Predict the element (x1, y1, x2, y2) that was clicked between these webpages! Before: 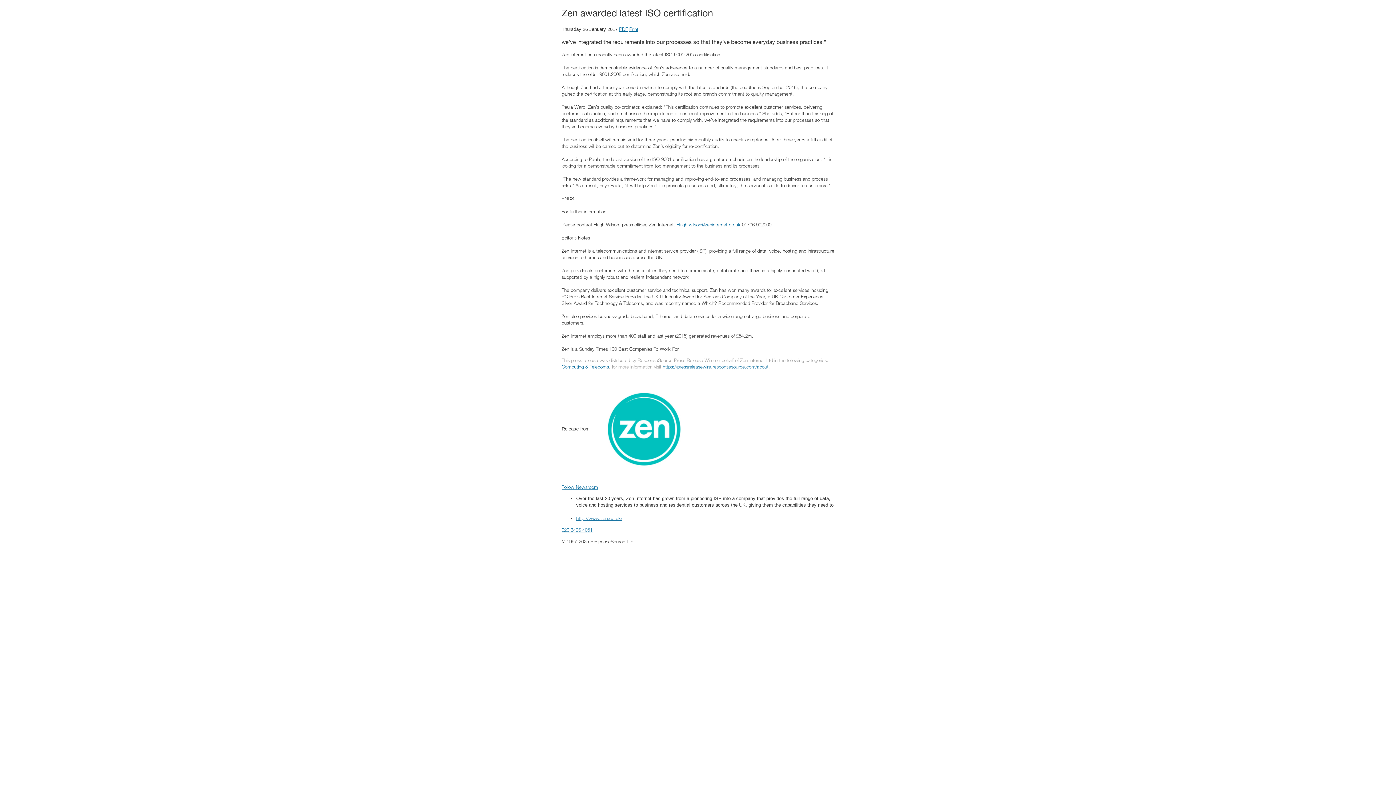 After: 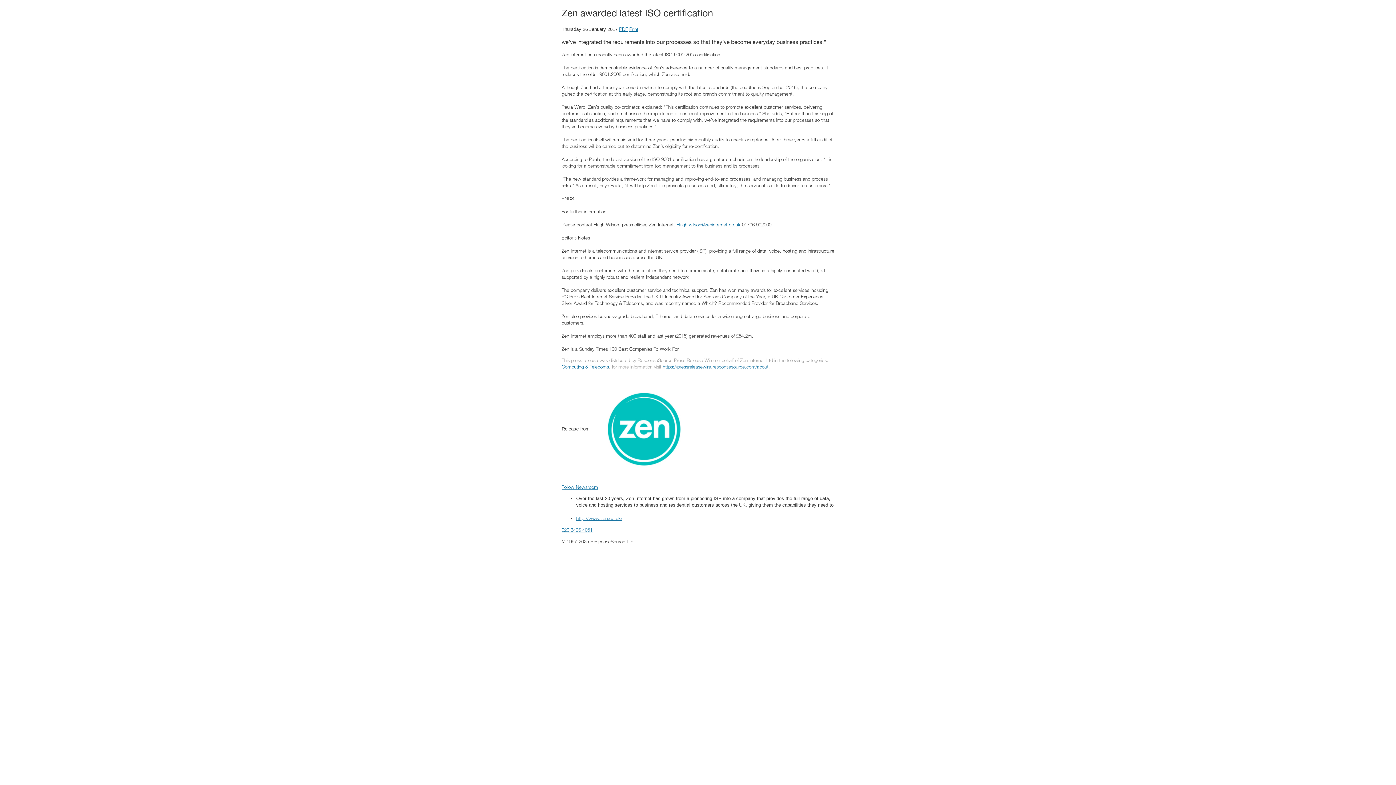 Action: label: https://pressreleasewire.responsesource.com/about bbox: (662, 364, 768, 369)